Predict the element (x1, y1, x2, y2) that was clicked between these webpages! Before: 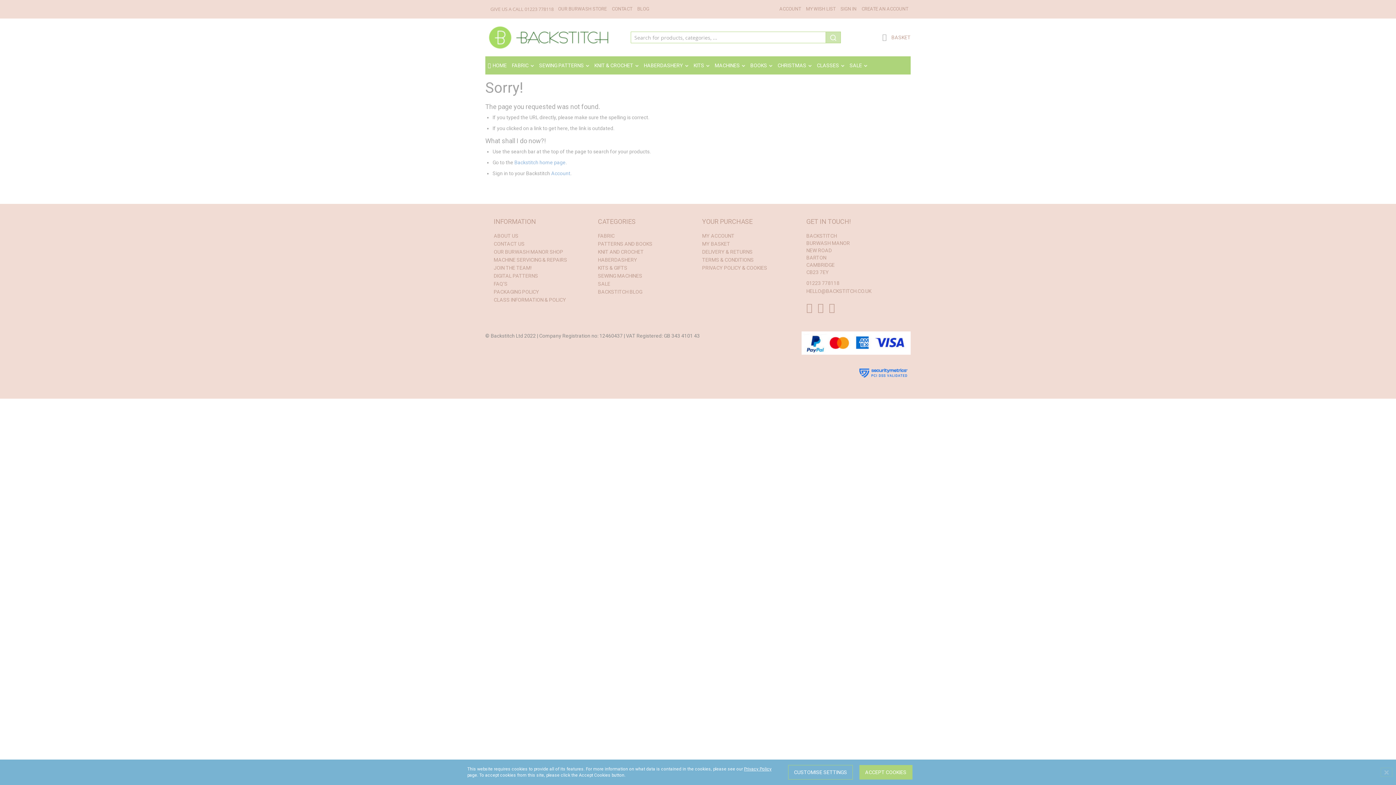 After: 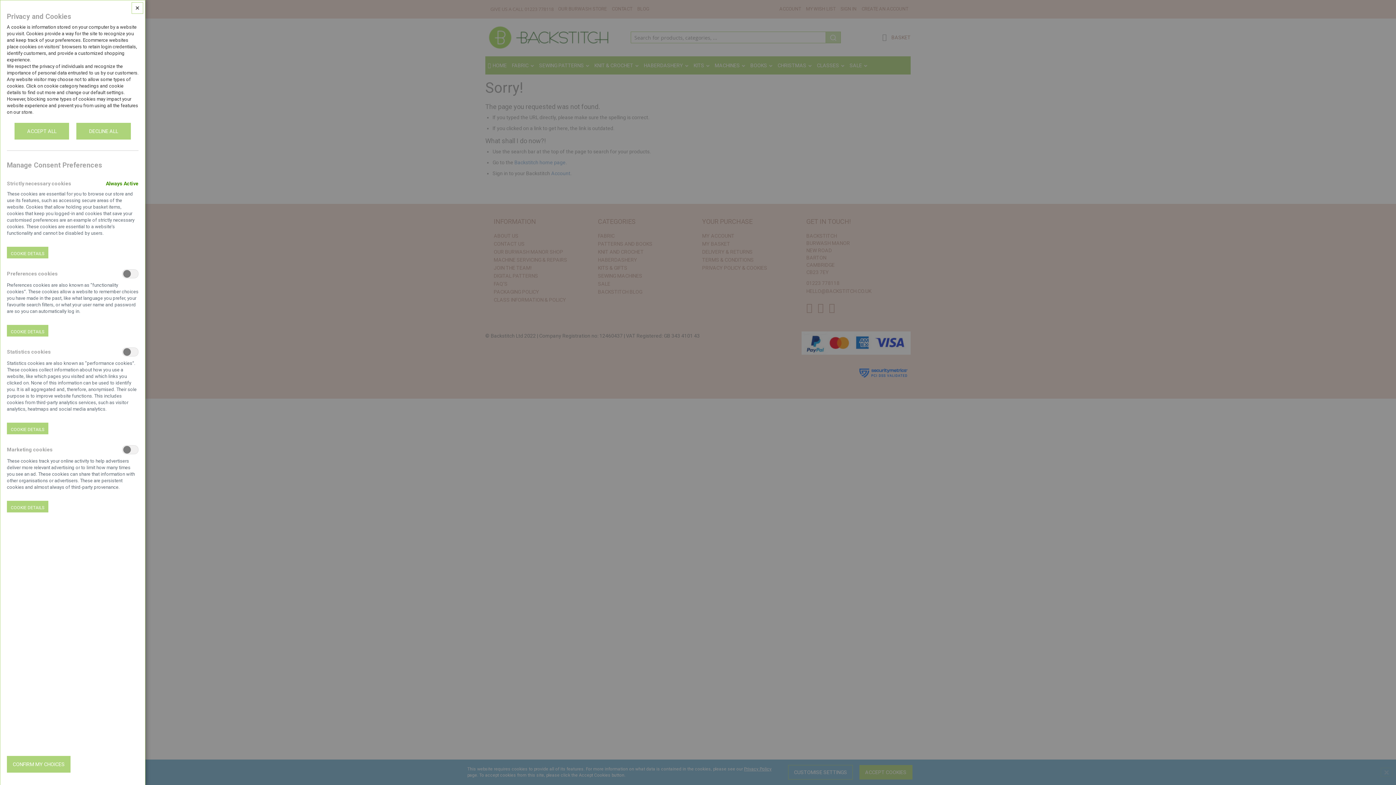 Action: bbox: (788, 765, 853, 780) label: CUSTOMISE SETTINGS